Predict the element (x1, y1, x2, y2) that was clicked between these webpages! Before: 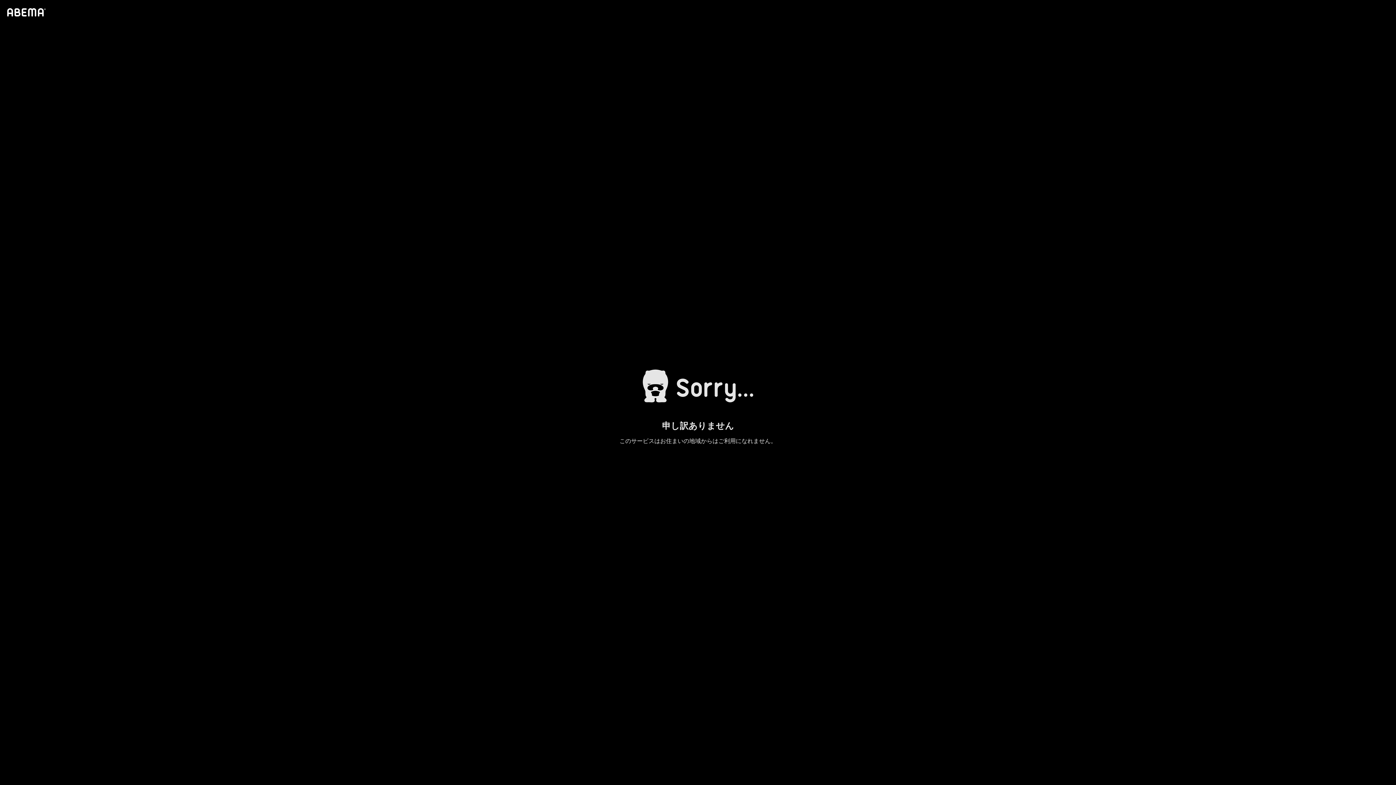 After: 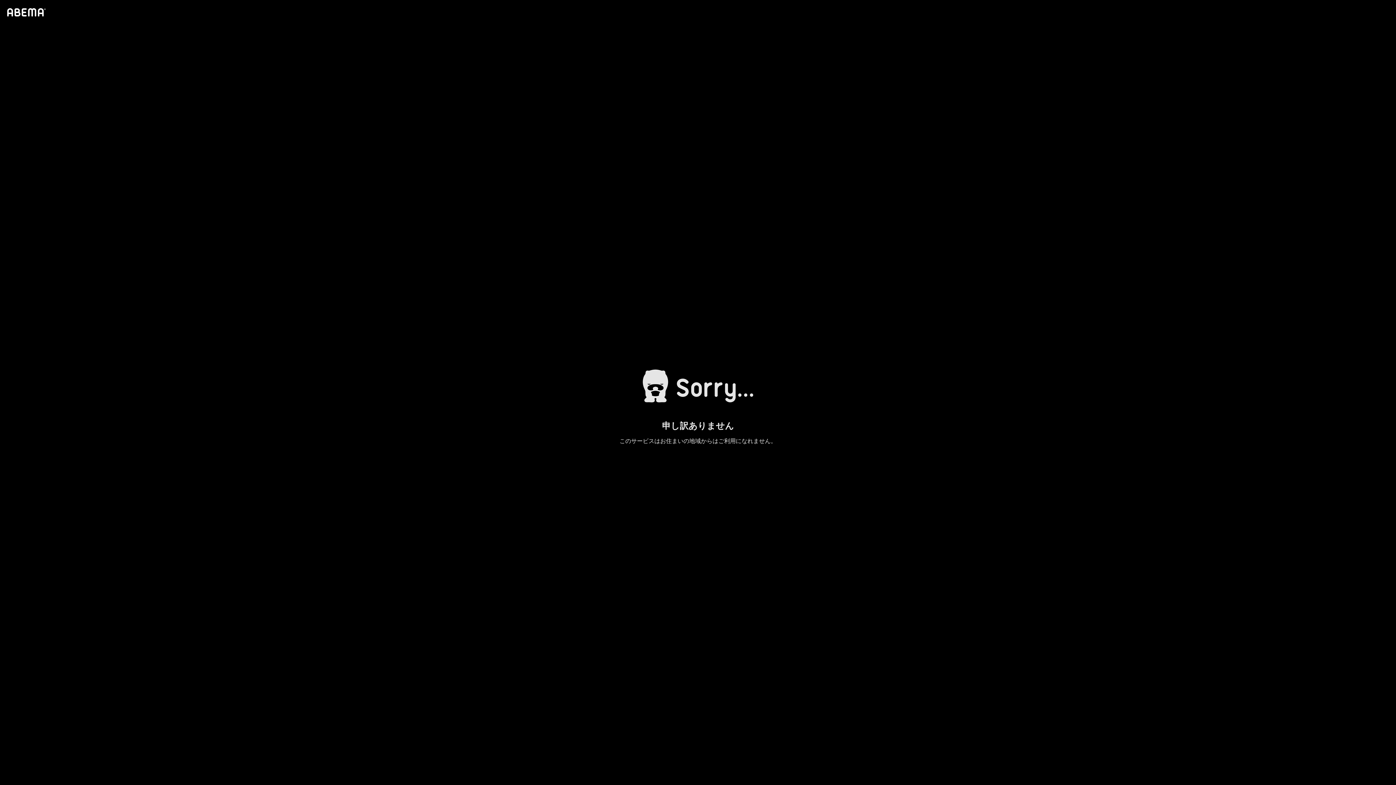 Action: bbox: (4, 1, 46, 23)